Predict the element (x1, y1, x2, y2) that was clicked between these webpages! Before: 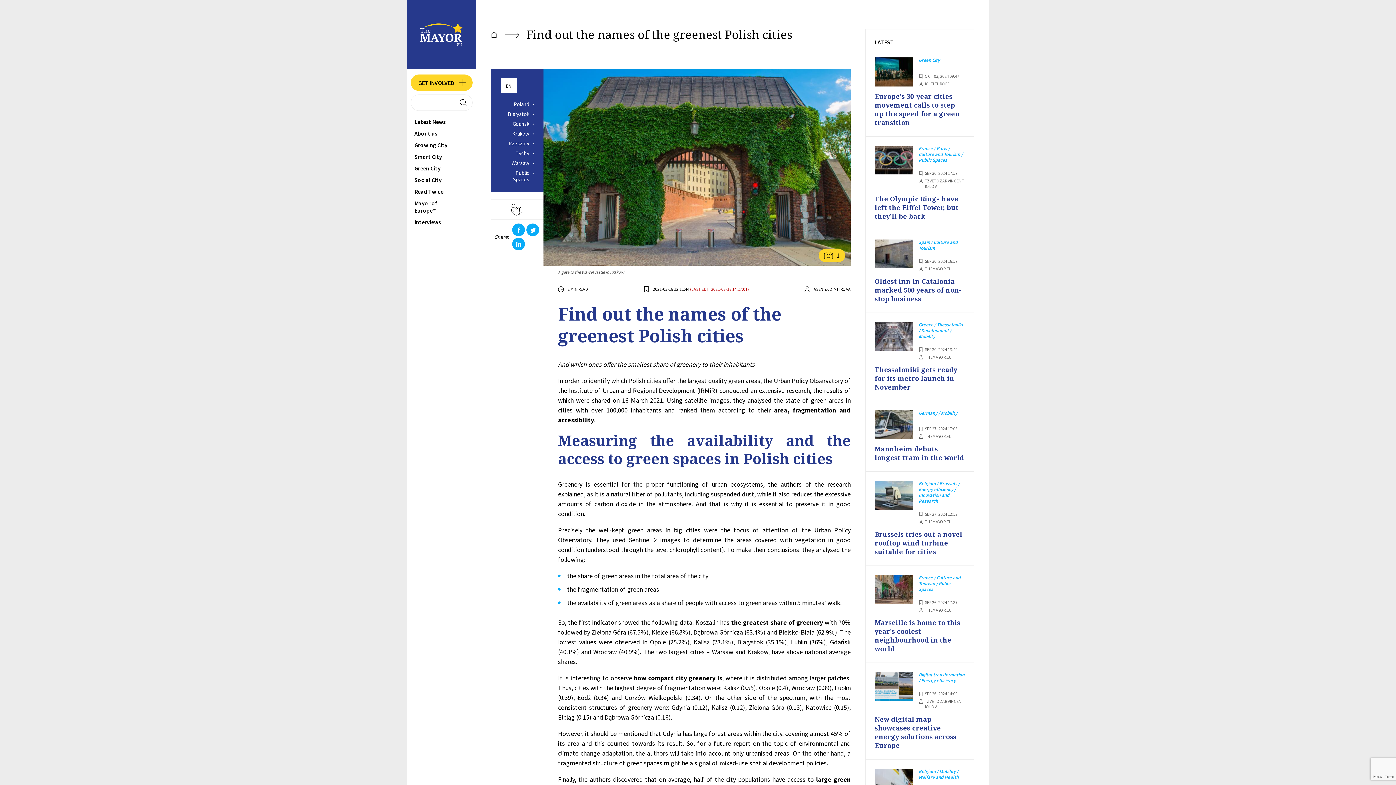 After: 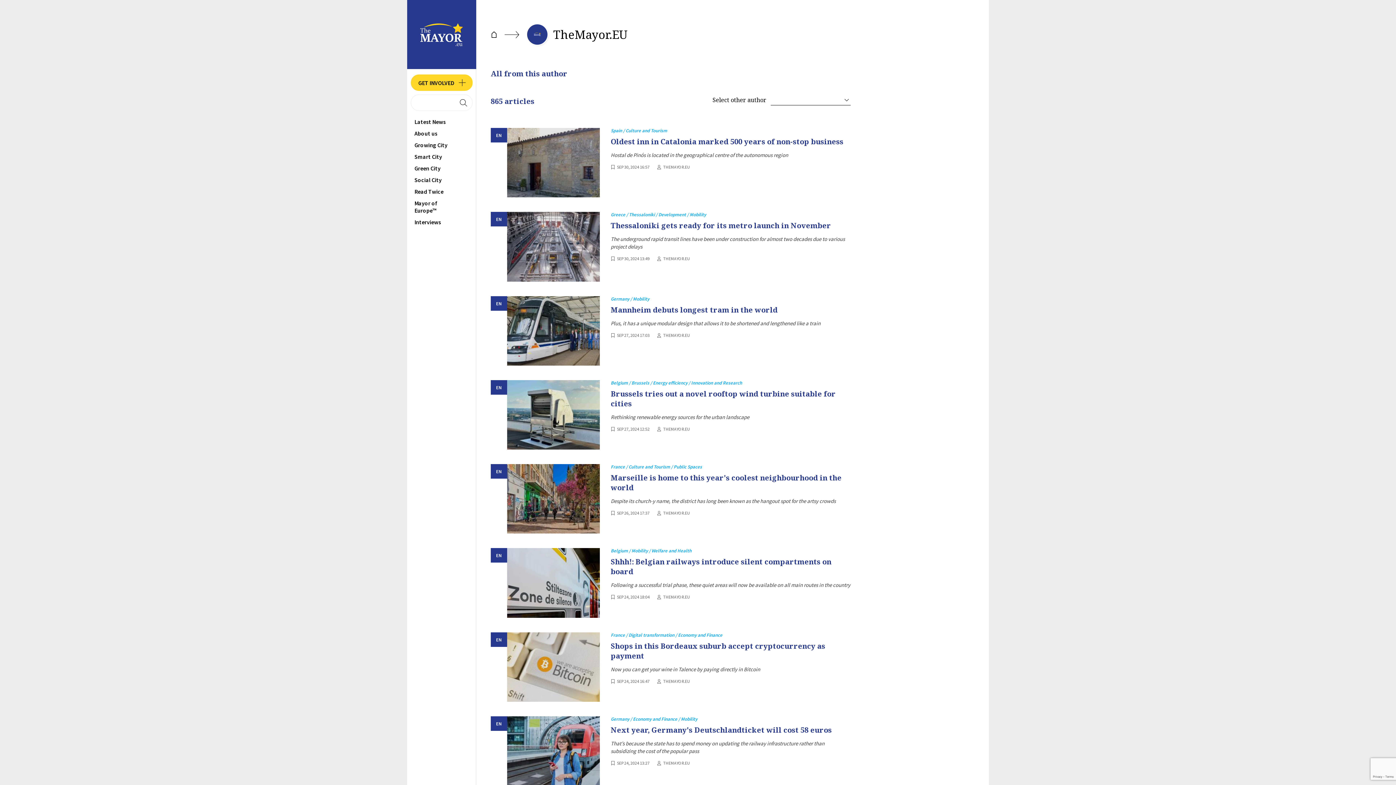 Action: bbox: (918, 433, 952, 439) label: THEMAYOR.EU